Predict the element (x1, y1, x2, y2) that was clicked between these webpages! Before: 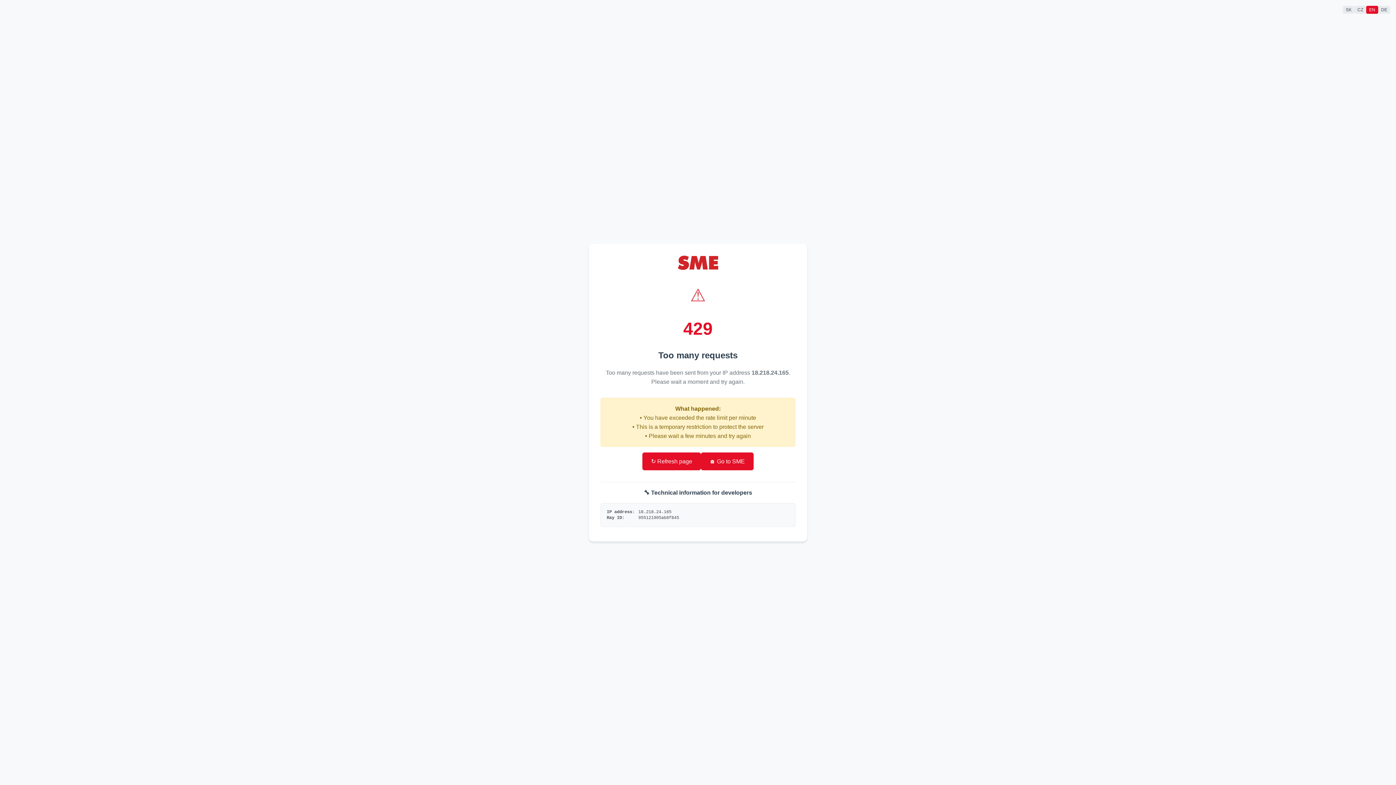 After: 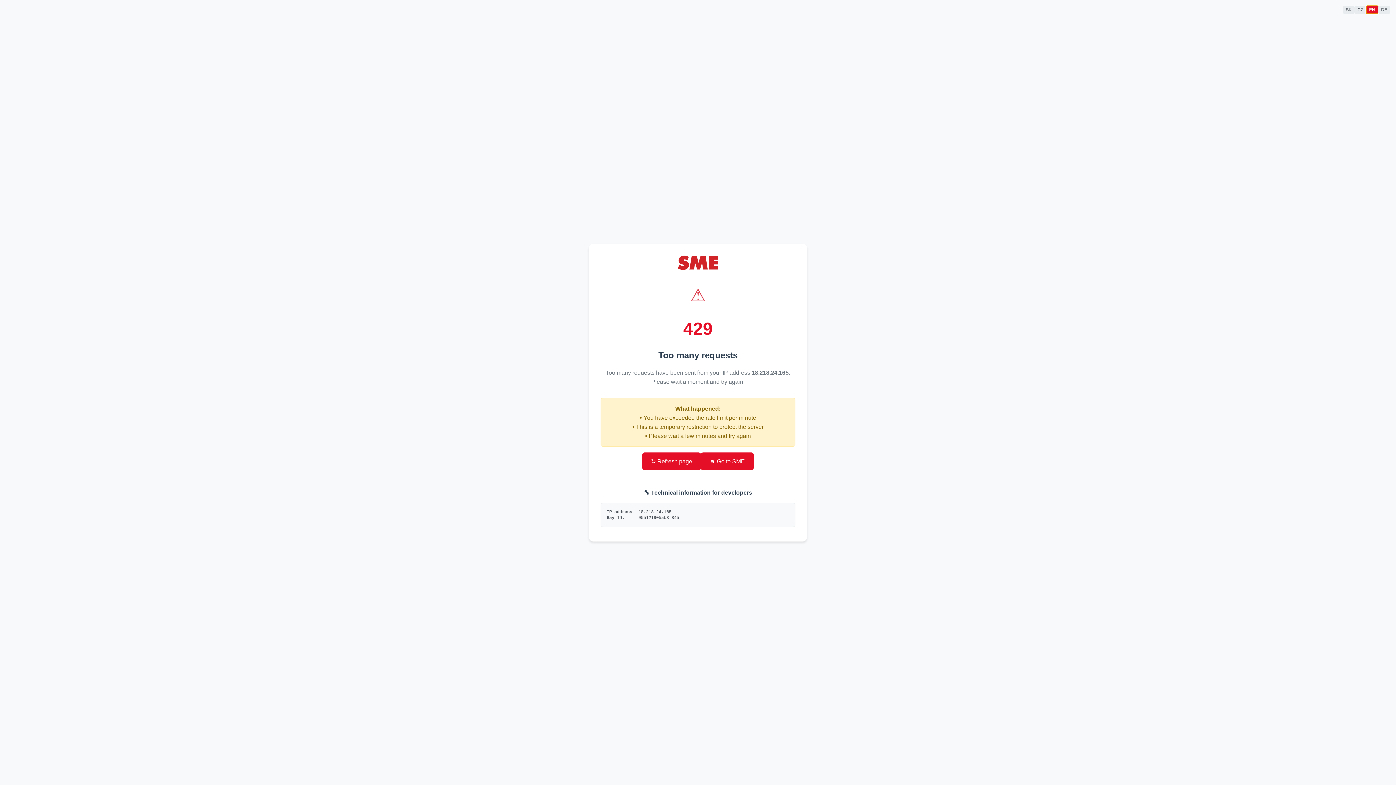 Action: label: EN bbox: (1366, 5, 1378, 13)